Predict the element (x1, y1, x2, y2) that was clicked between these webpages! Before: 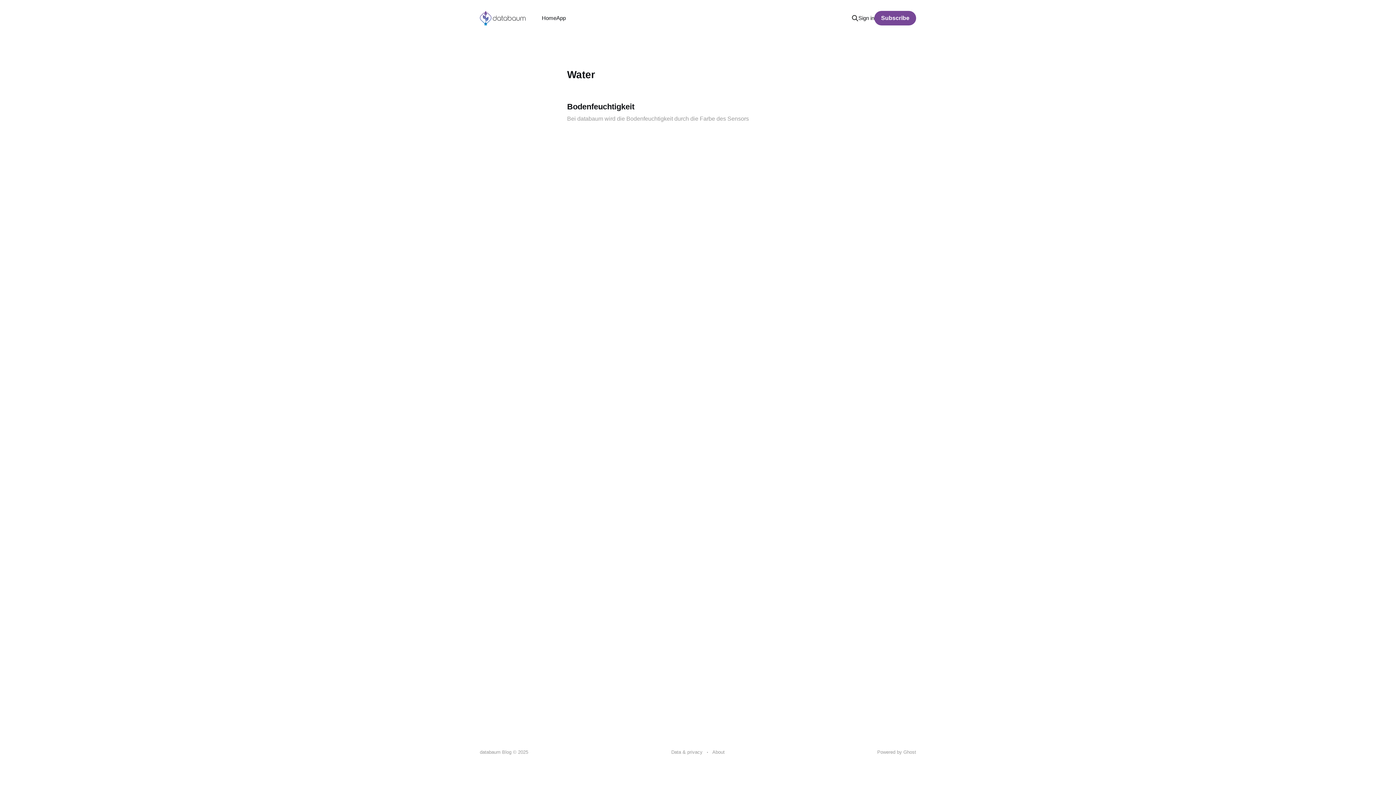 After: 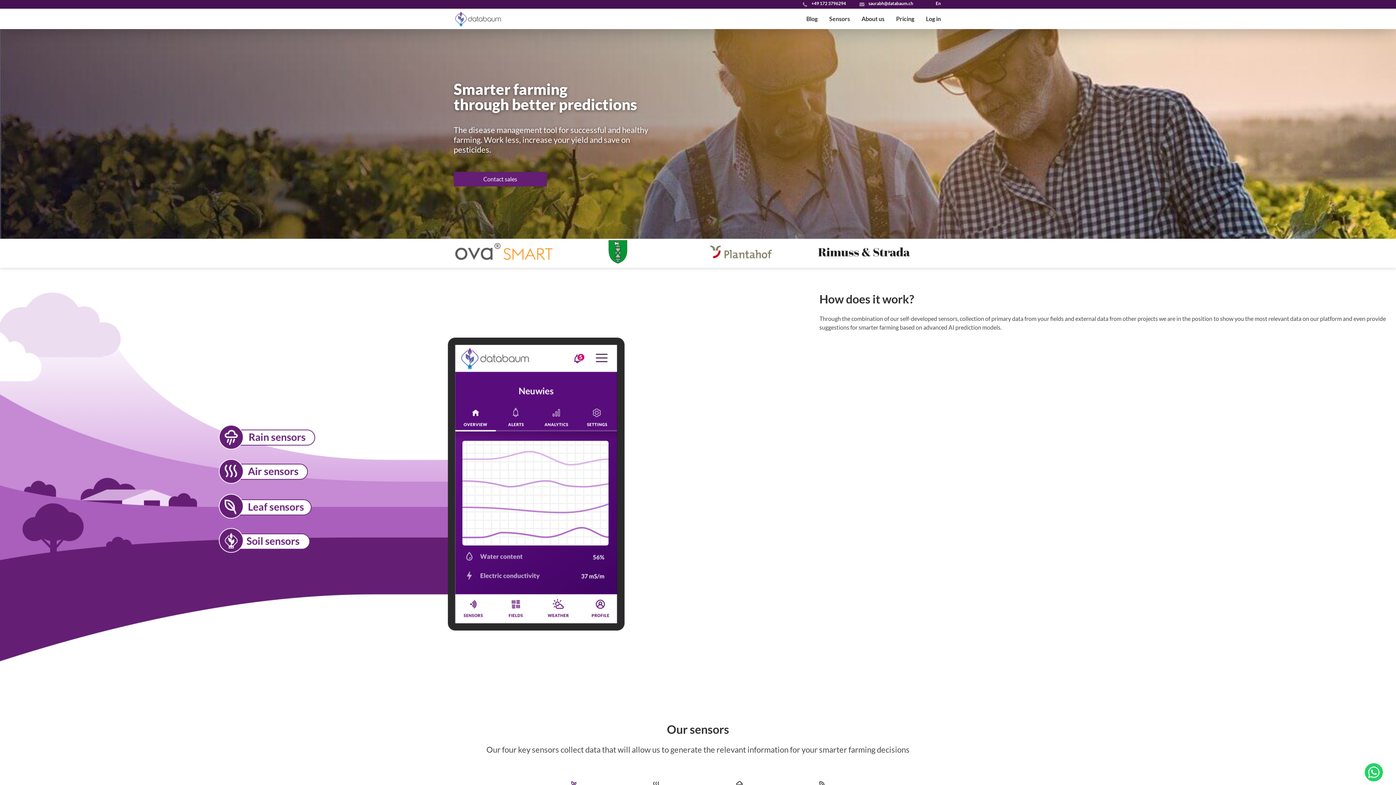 Action: bbox: (541, 14, 556, 21) label: Home